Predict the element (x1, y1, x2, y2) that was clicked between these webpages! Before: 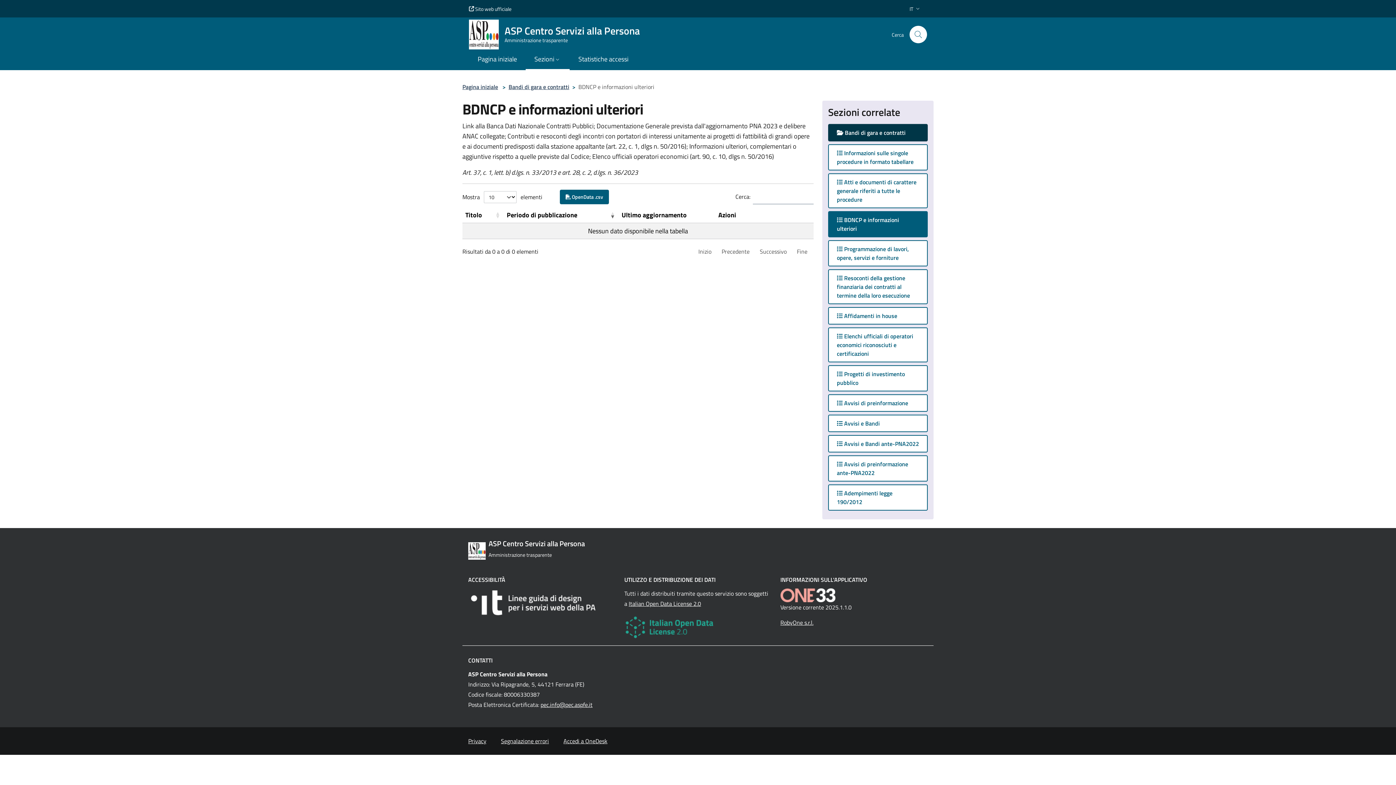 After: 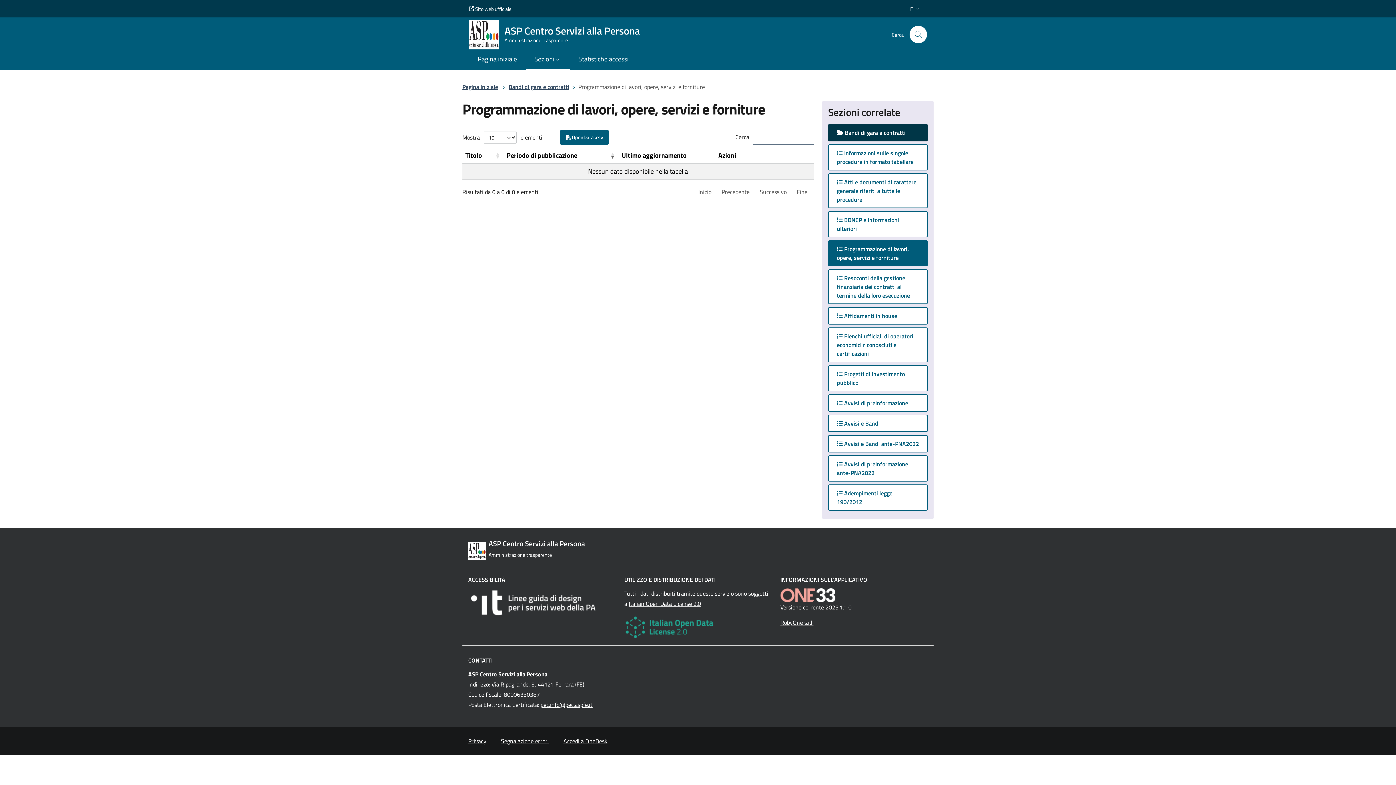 Action: label:  Programmazione di lavori, opere, servizi e forniture bbox: (828, 240, 928, 266)